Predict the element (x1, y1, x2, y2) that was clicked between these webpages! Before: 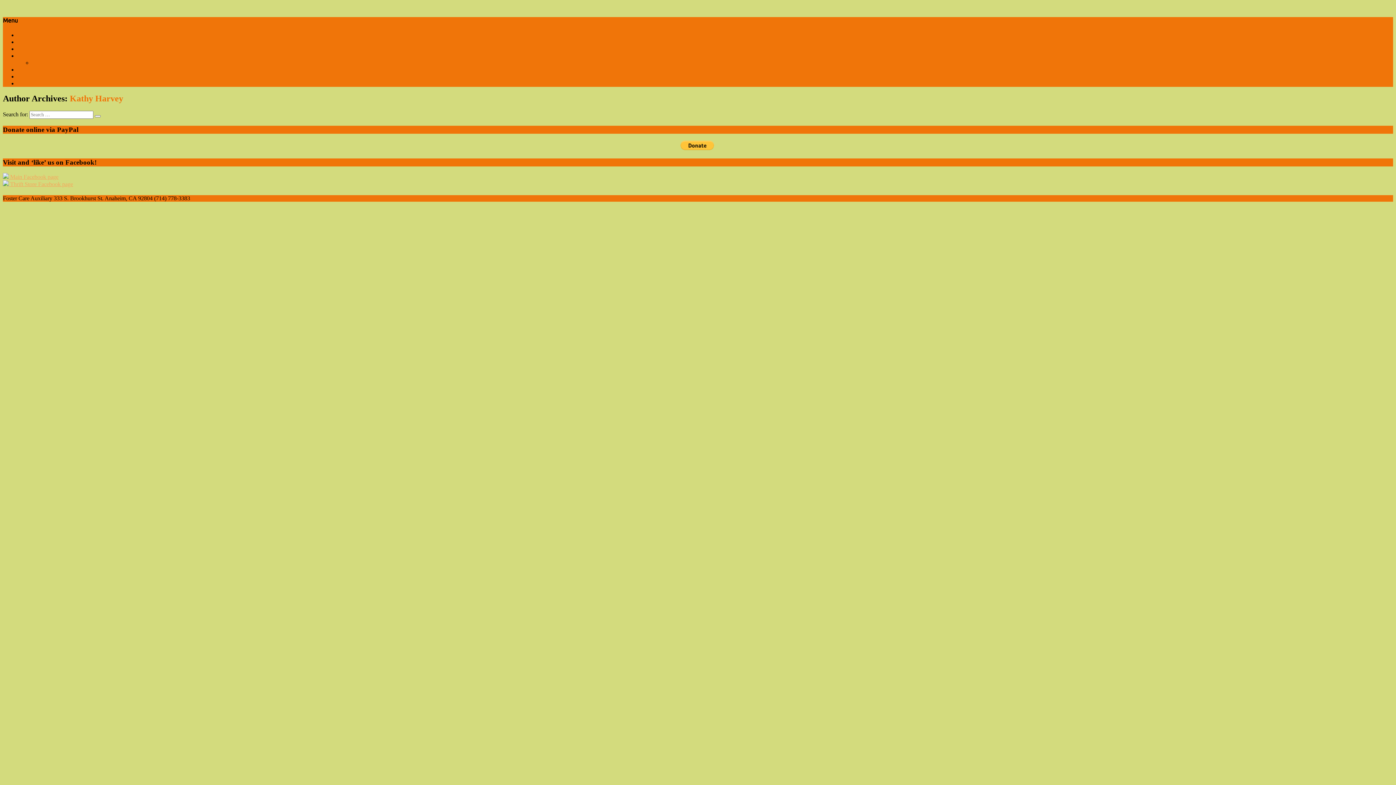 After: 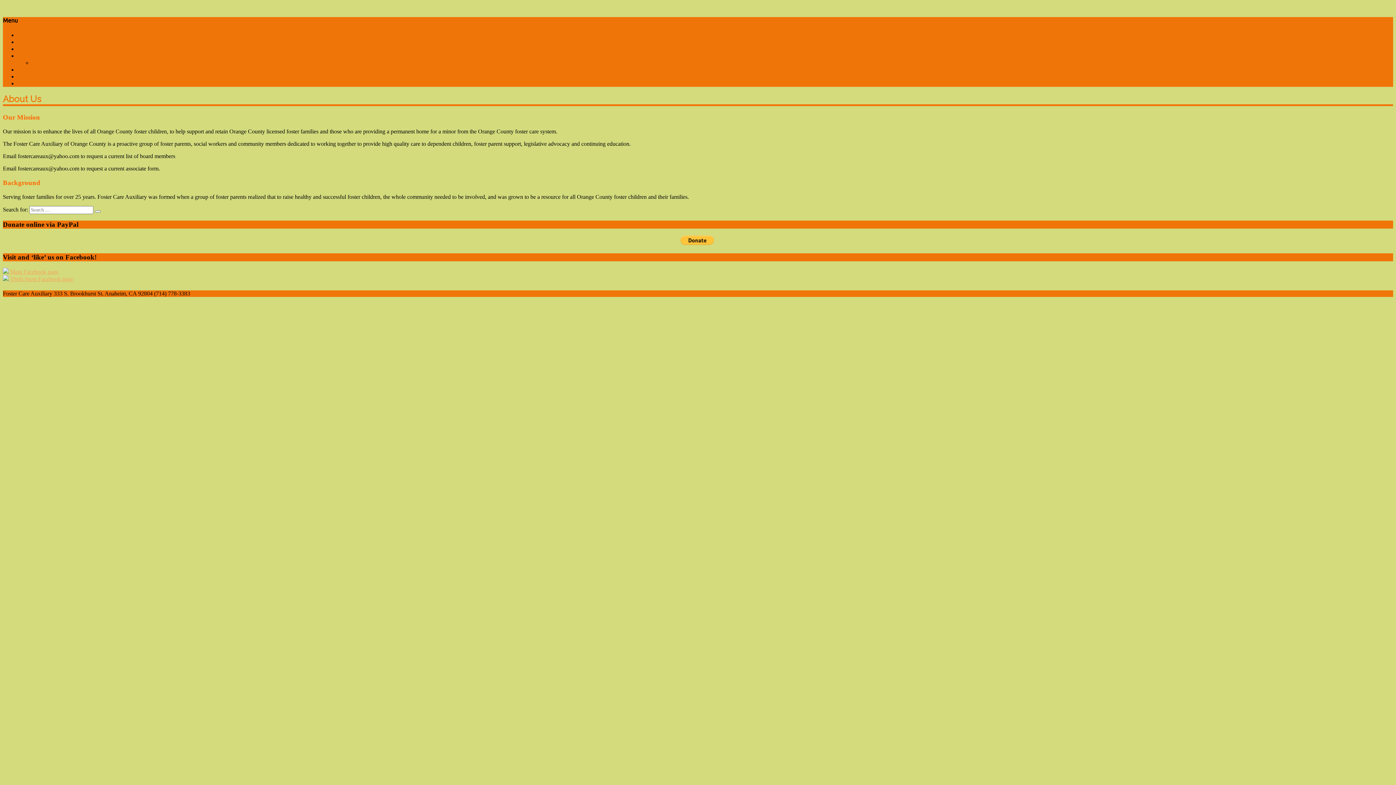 Action: bbox: (17, 79, 41, 86) label: About Us